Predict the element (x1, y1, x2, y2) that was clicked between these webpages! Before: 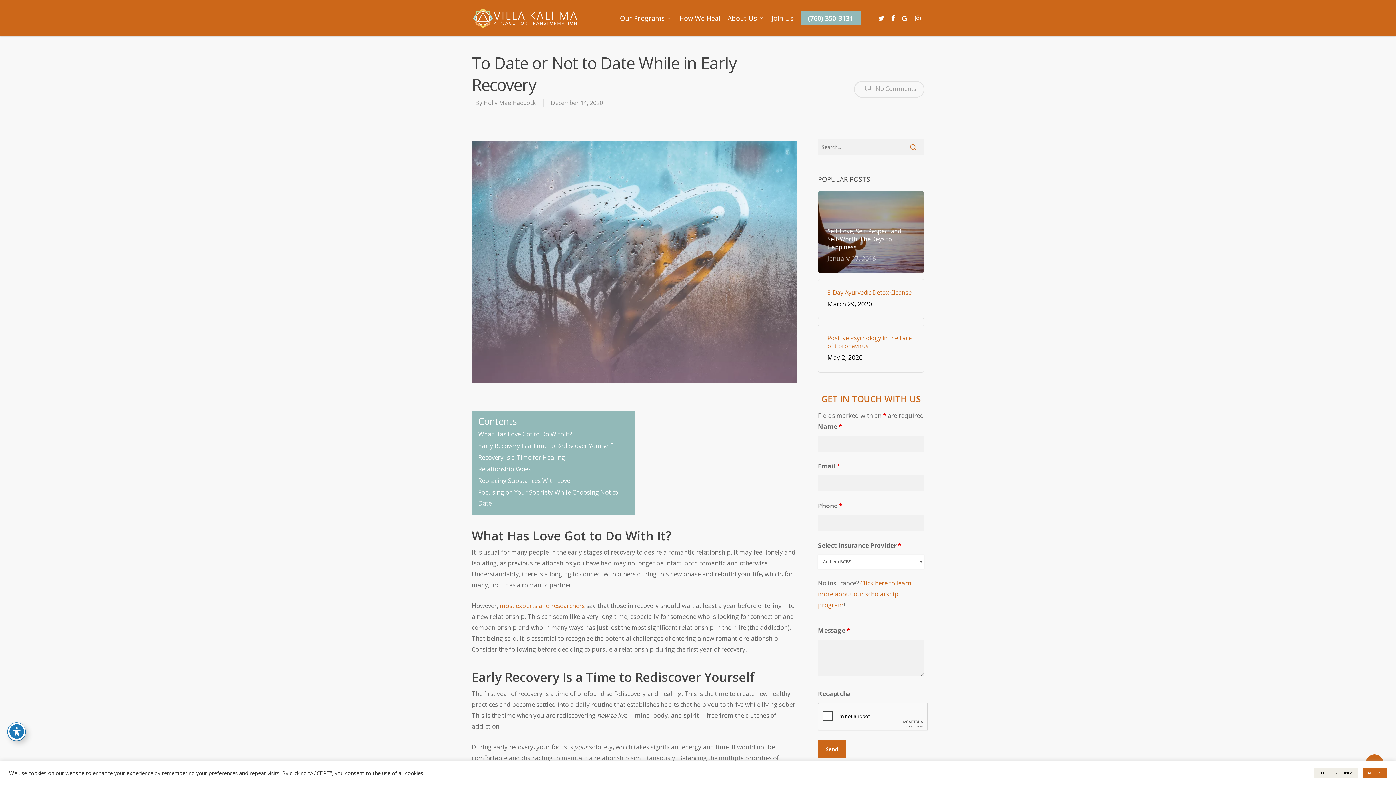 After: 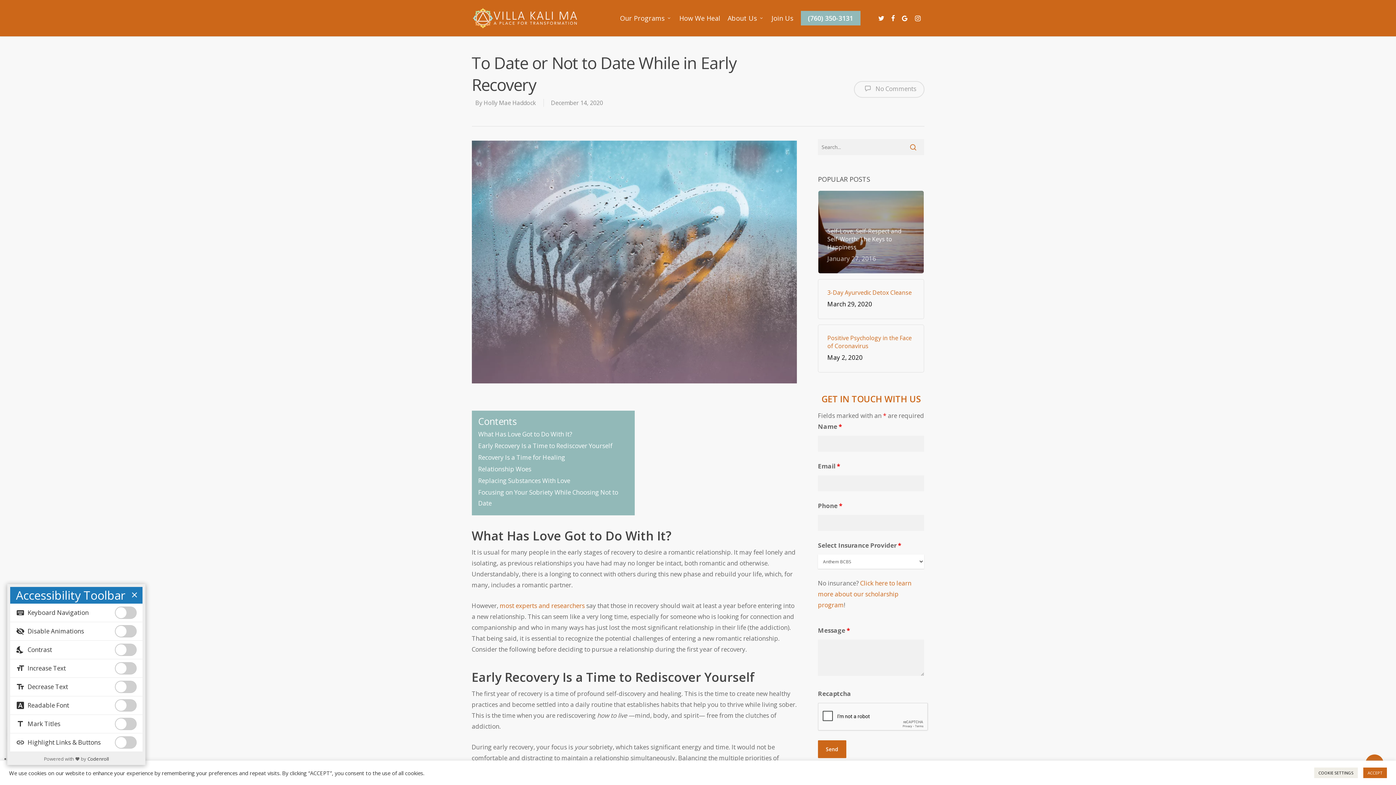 Action: bbox: (7, 723, 25, 740) label: Toggle Accessibility Toolbar